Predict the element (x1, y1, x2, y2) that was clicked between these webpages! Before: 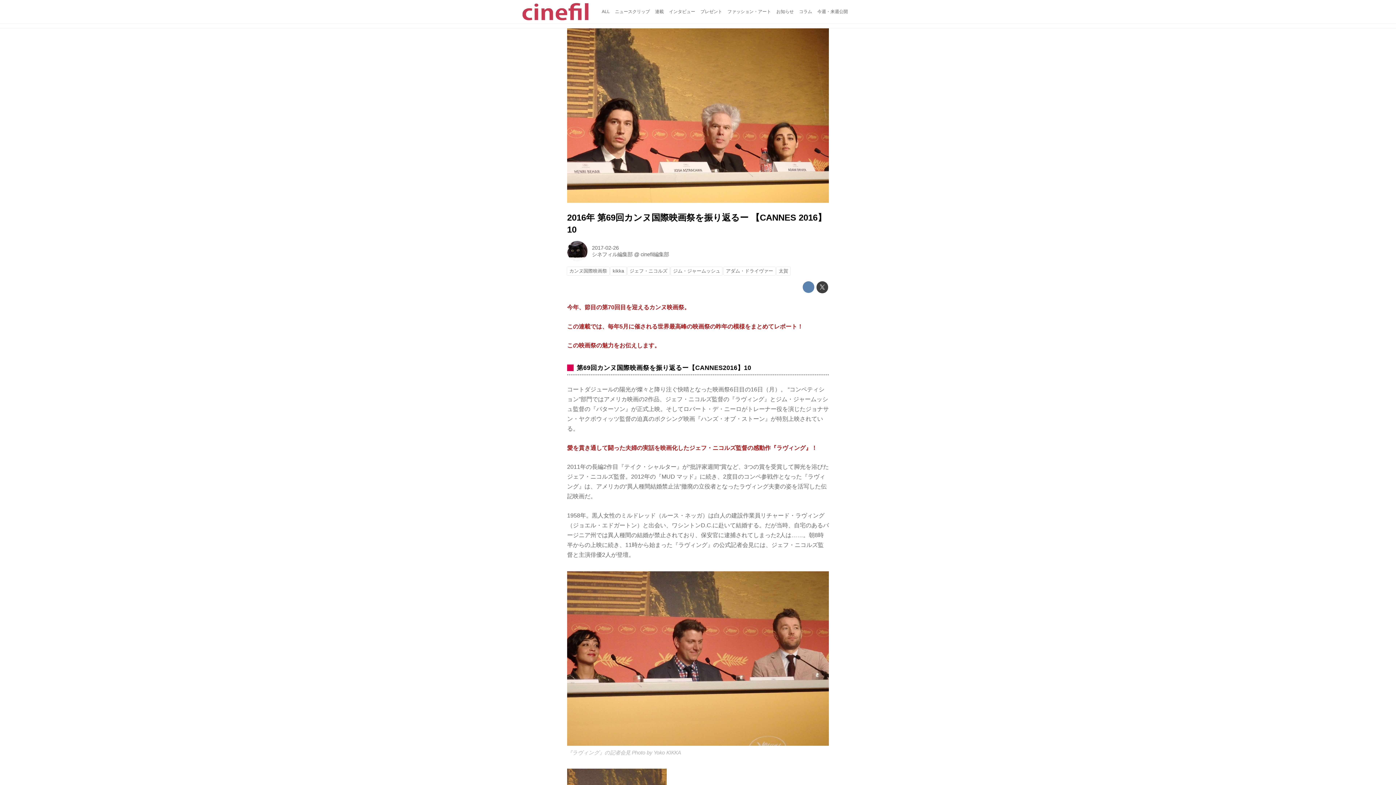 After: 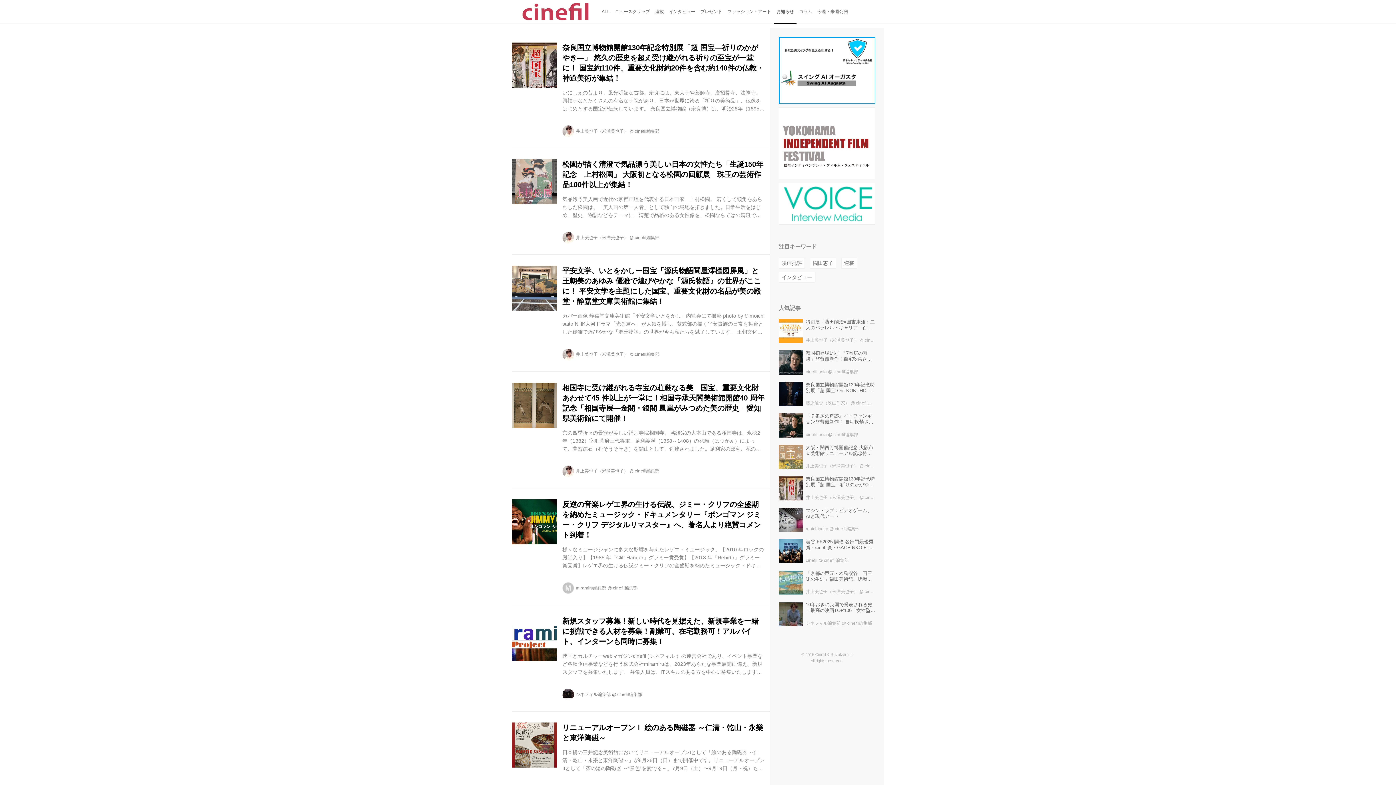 Action: label: お知らせ bbox: (773, 0, 796, 23)